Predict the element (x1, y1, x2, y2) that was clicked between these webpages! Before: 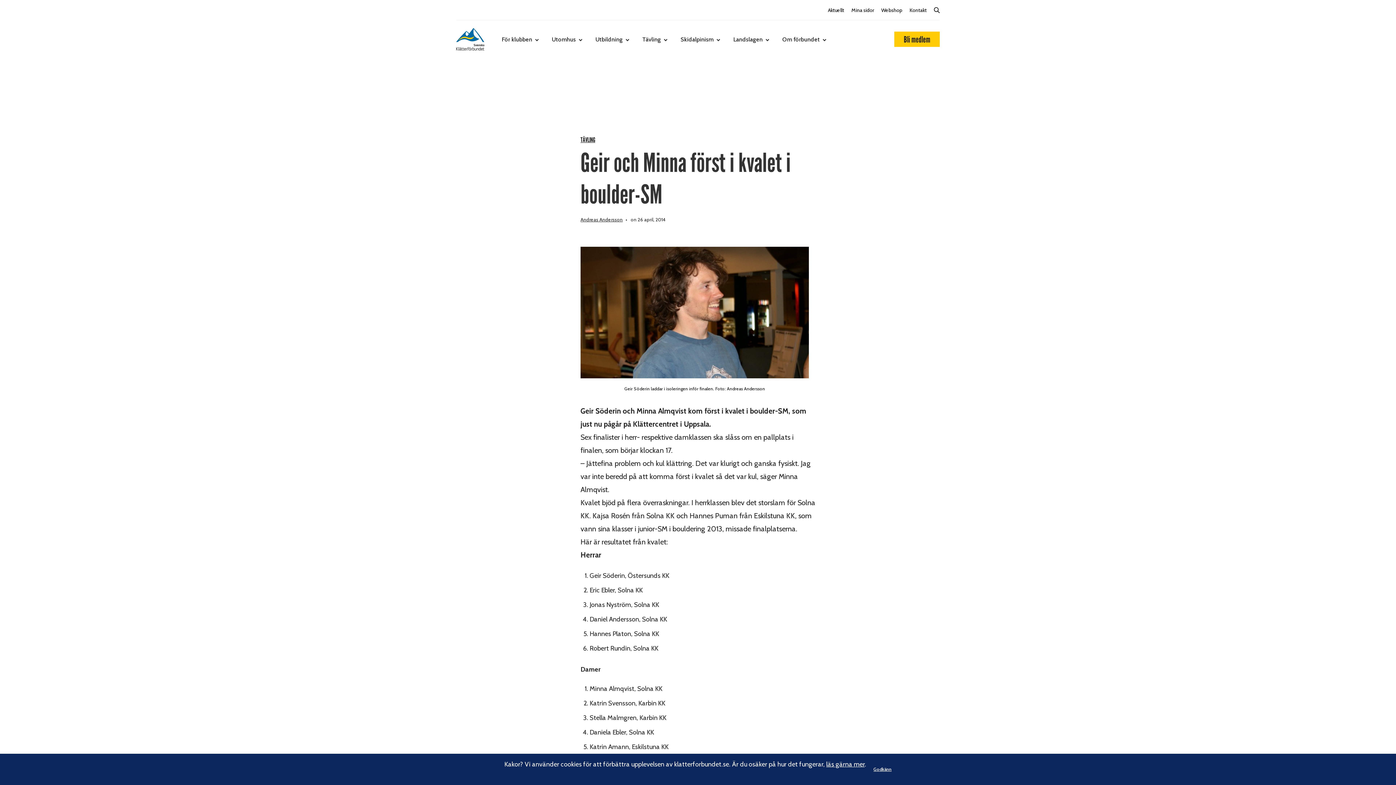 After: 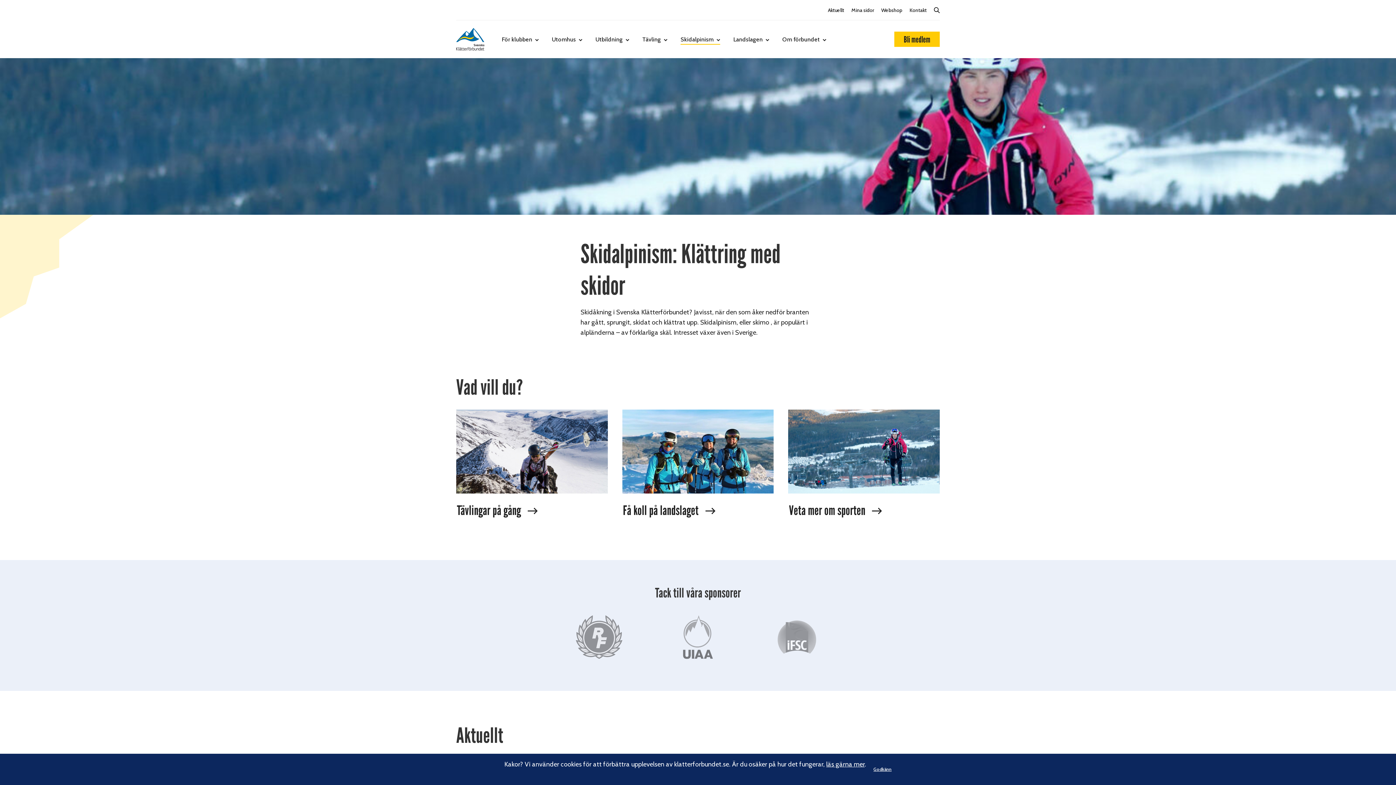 Action: label: Skidalpinism bbox: (680, 28, 720, 50)